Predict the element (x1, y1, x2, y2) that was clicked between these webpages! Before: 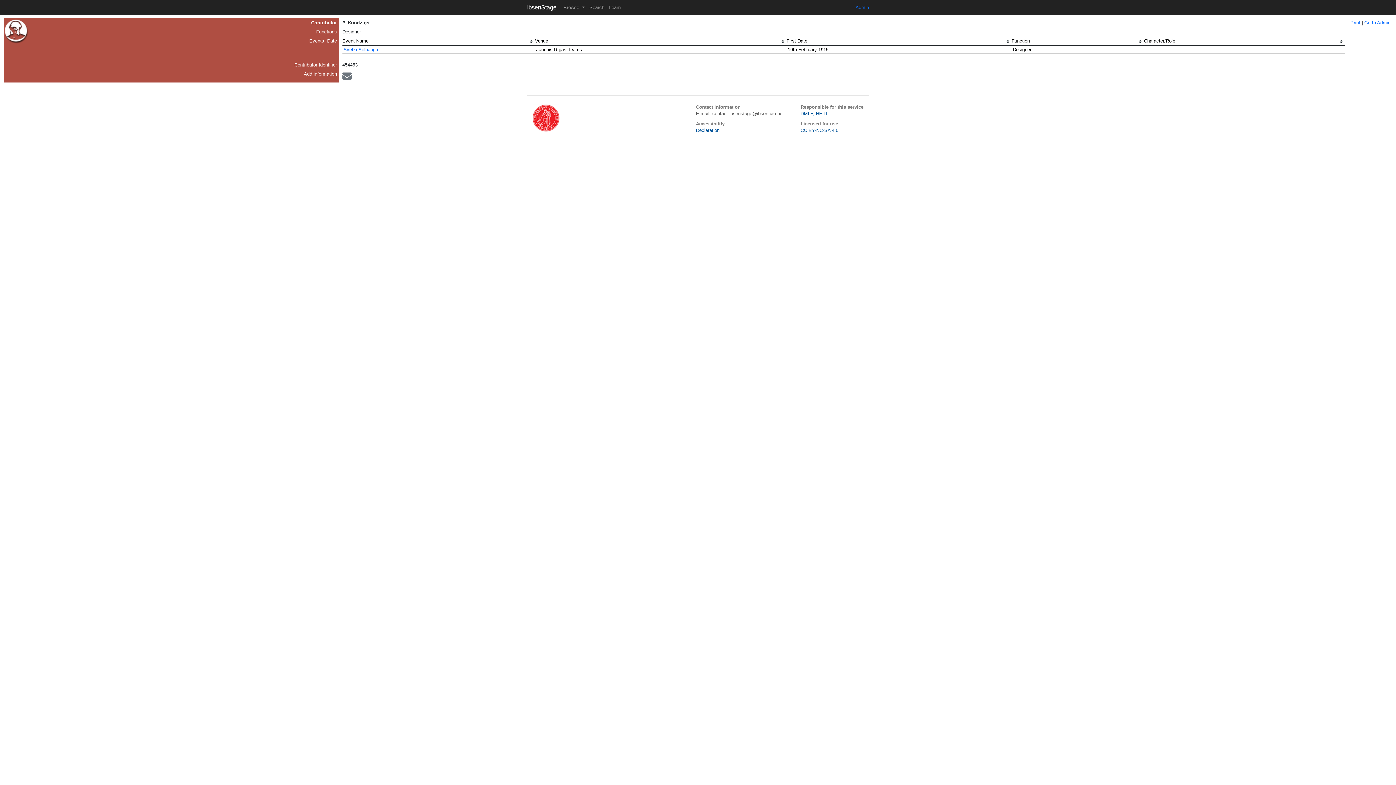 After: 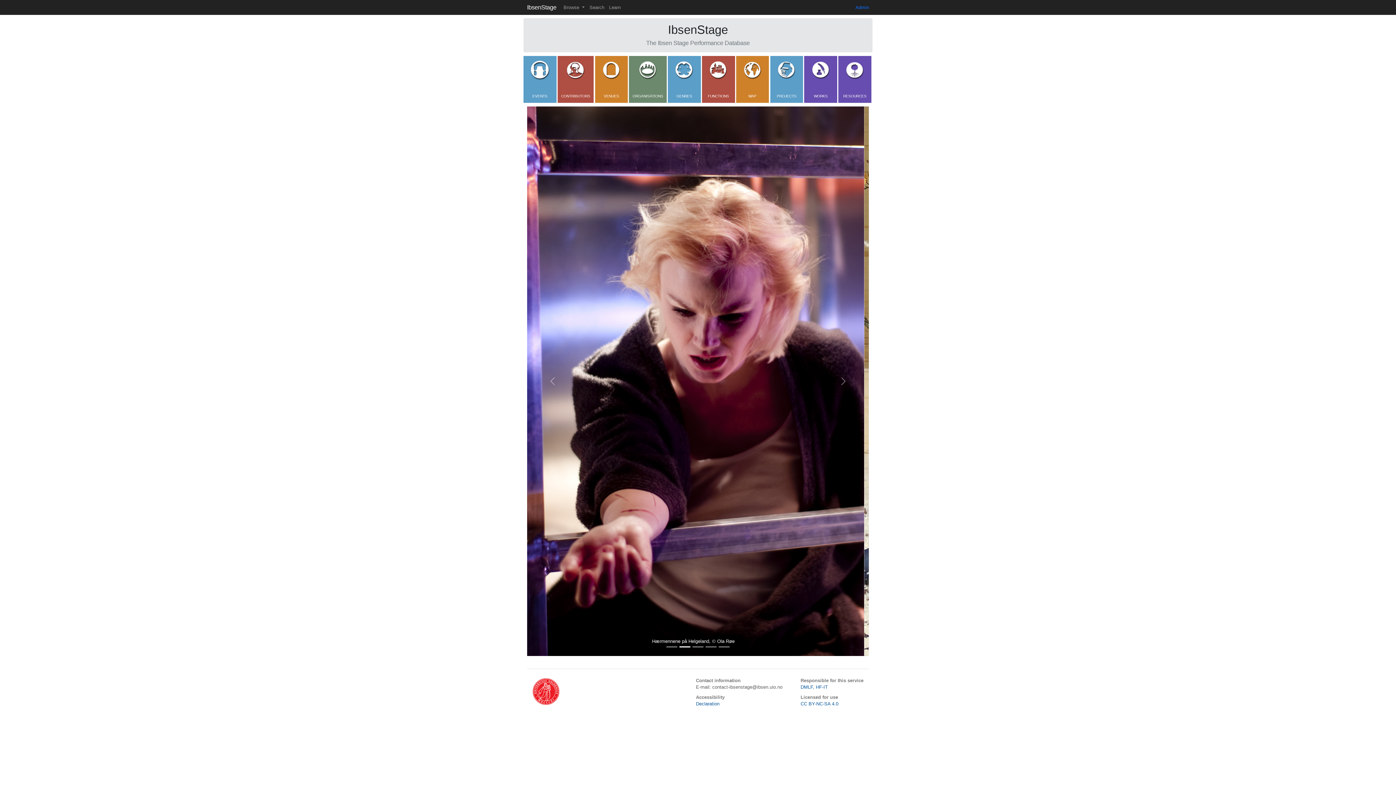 Action: bbox: (527, 2, 556, 12) label: IbsenStage